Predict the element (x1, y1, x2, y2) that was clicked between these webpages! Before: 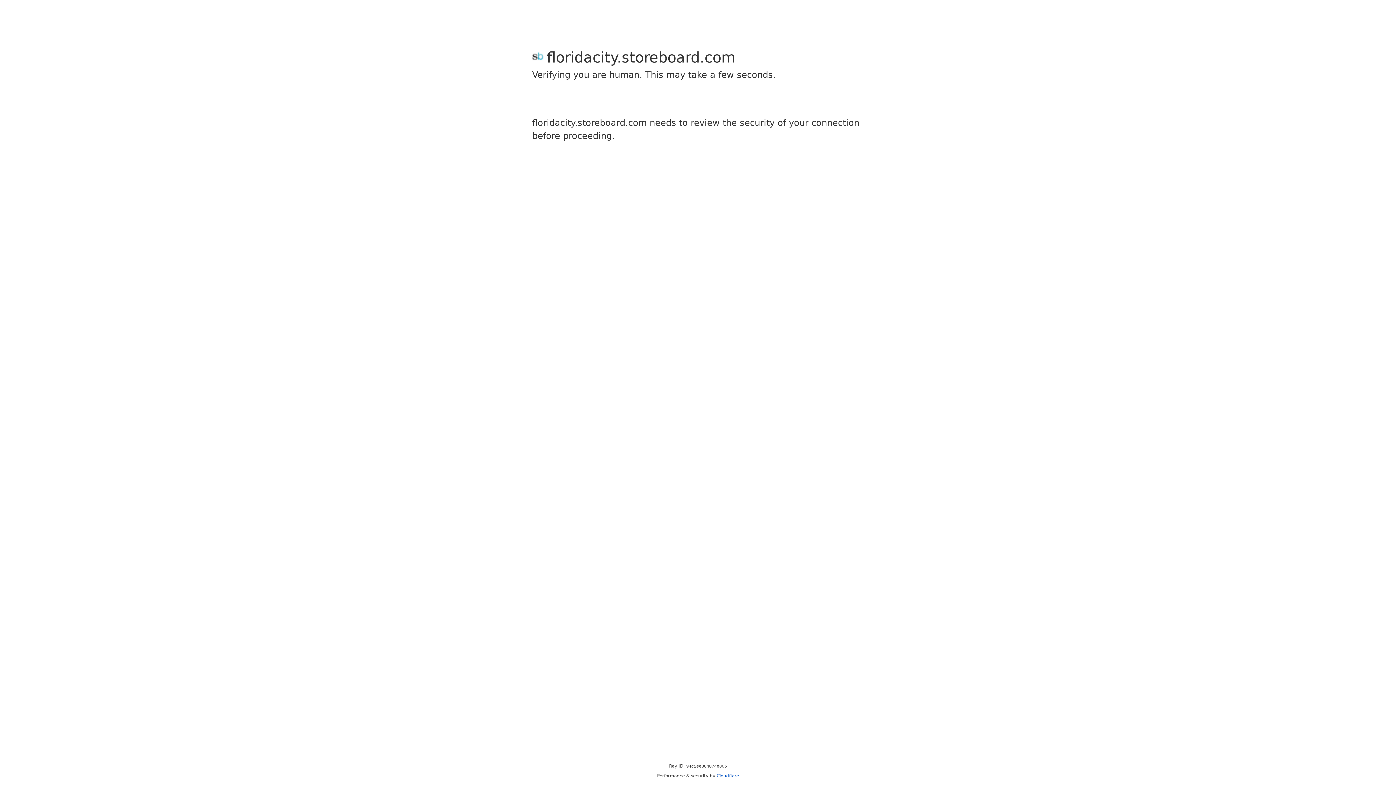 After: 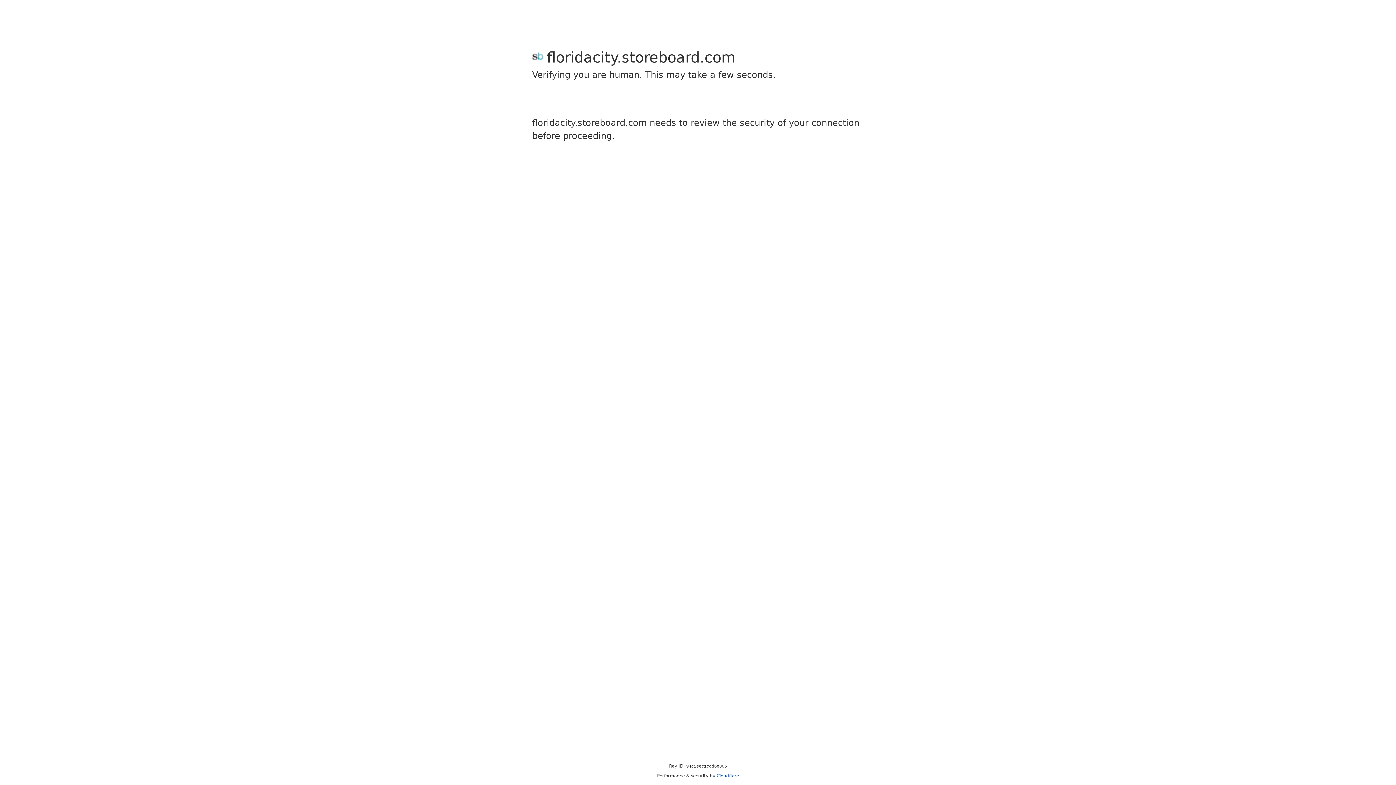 Action: bbox: (716, 773, 739, 778) label: Cloudflare